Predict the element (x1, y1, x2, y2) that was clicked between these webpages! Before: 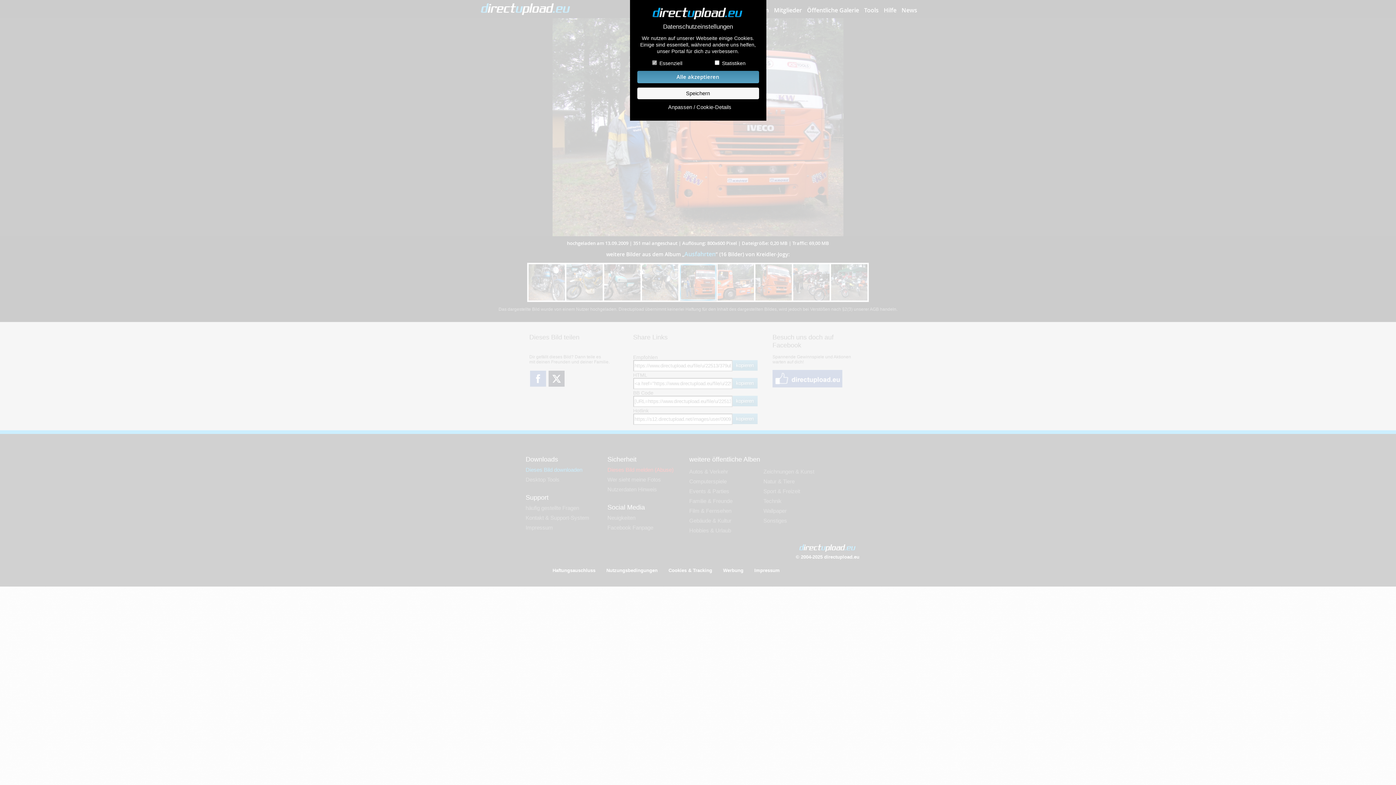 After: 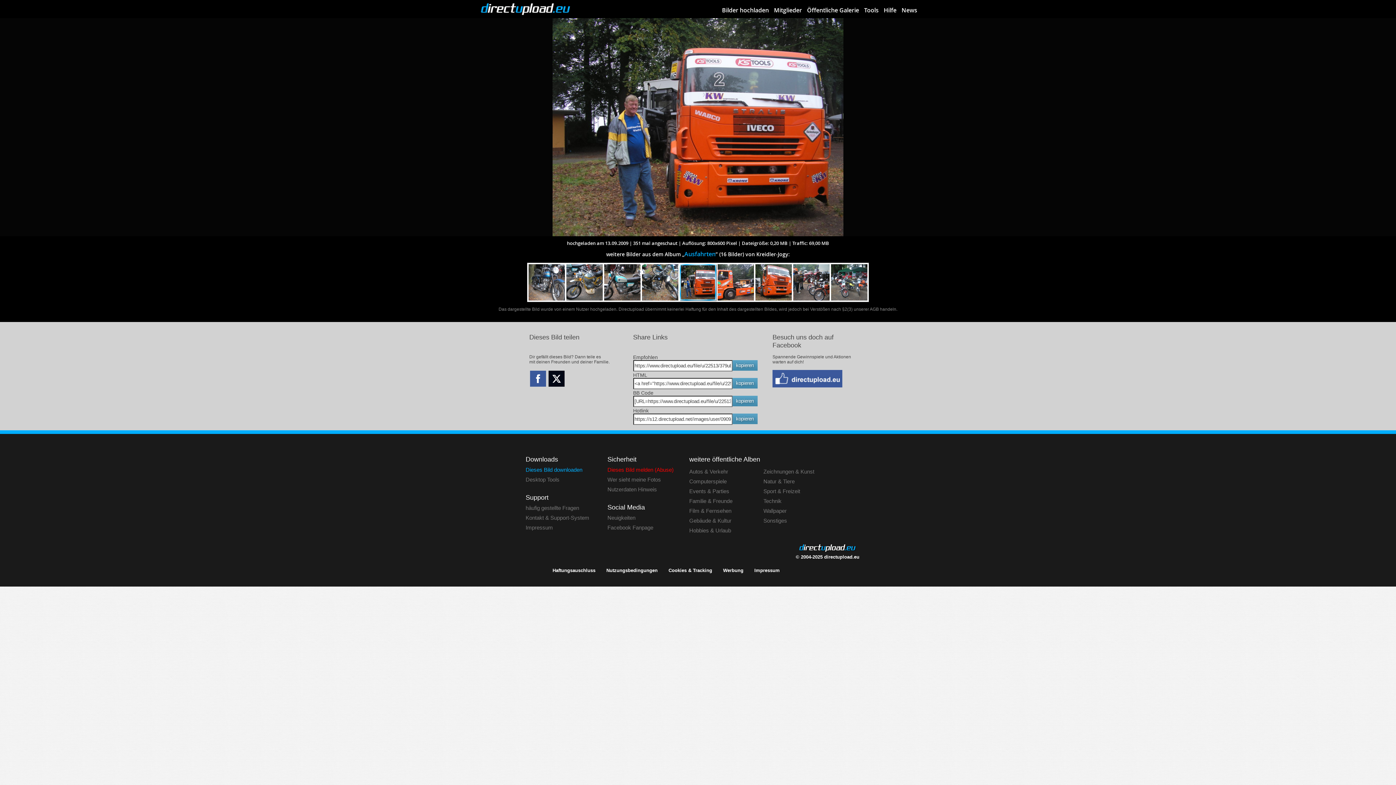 Action: label: Alle akzeptieren bbox: (637, 70, 759, 83)